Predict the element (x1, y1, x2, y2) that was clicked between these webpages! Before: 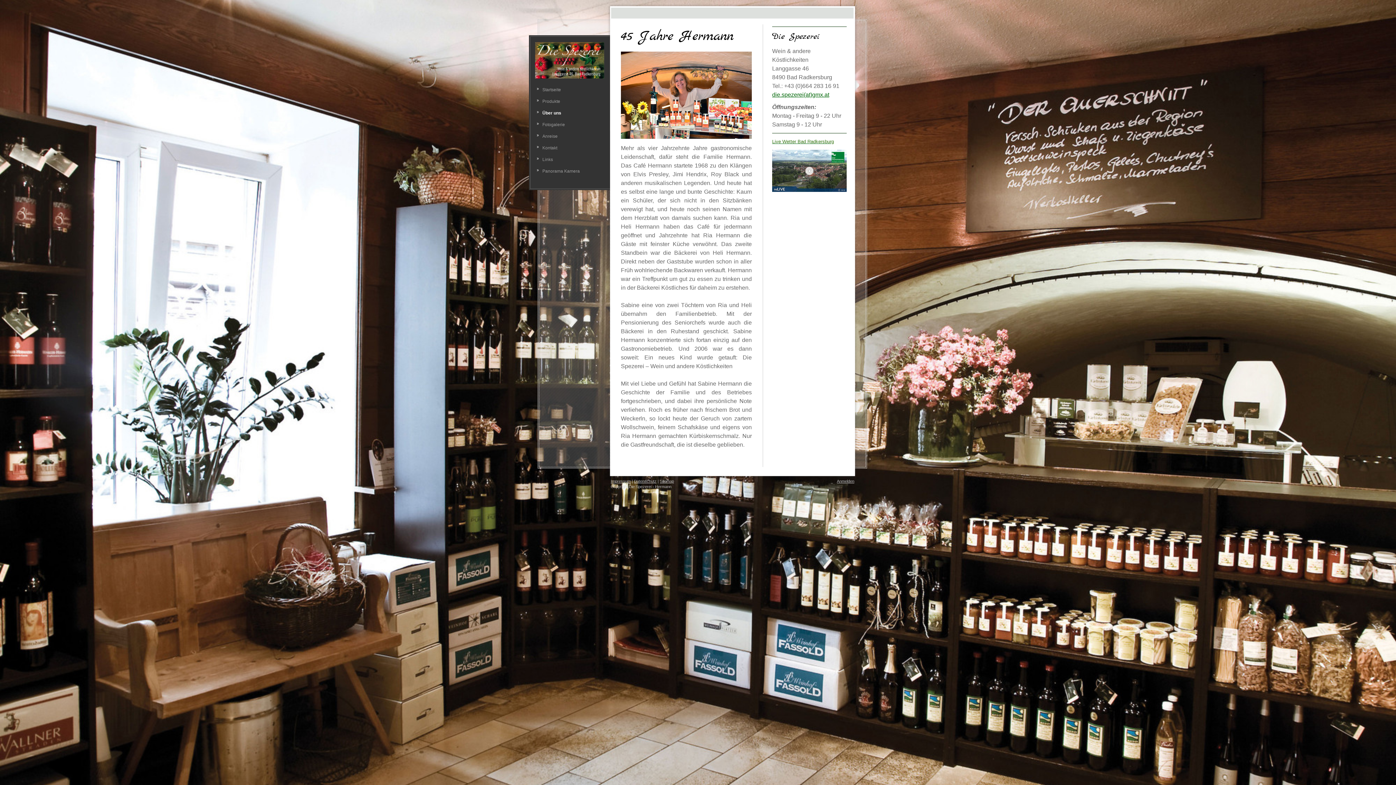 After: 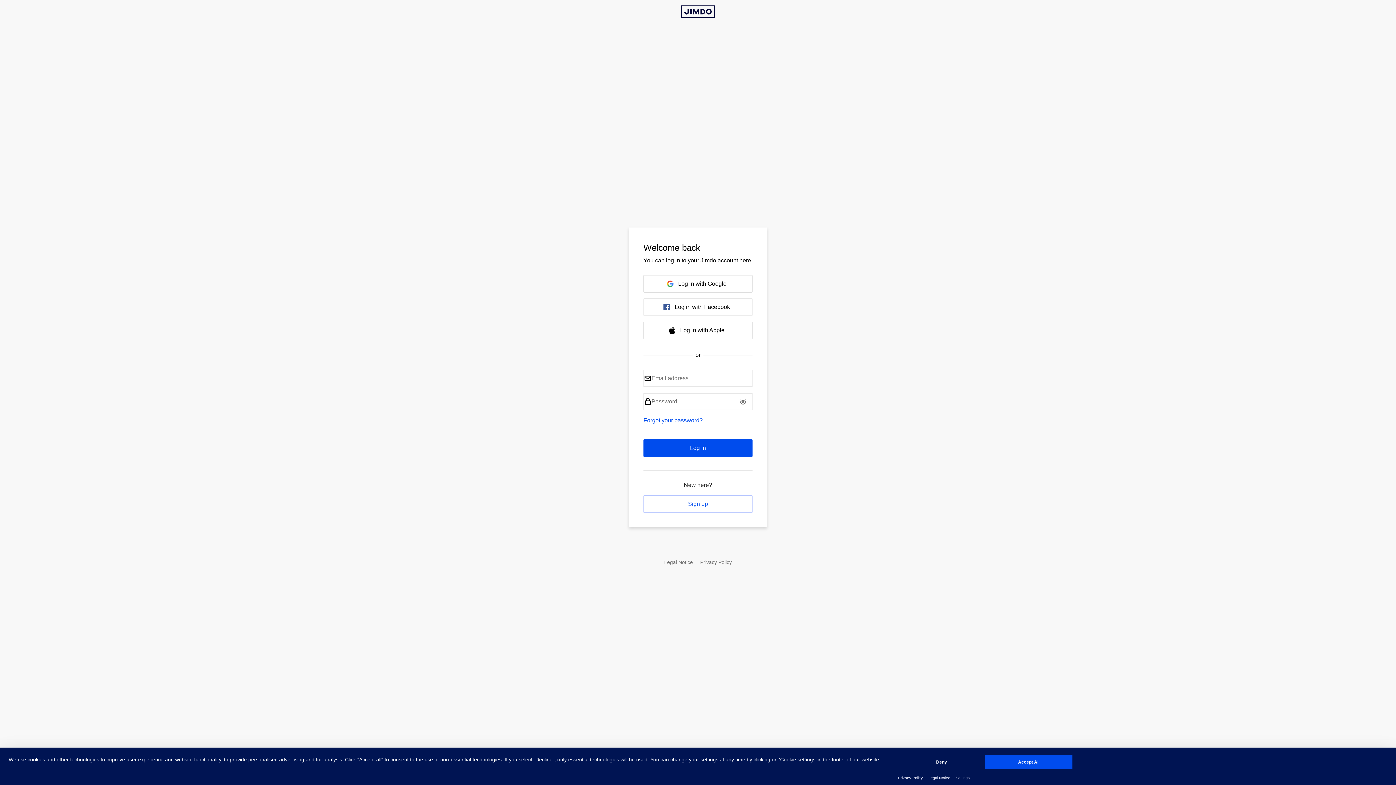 Action: bbox: (837, 479, 854, 483) label: Anmelden